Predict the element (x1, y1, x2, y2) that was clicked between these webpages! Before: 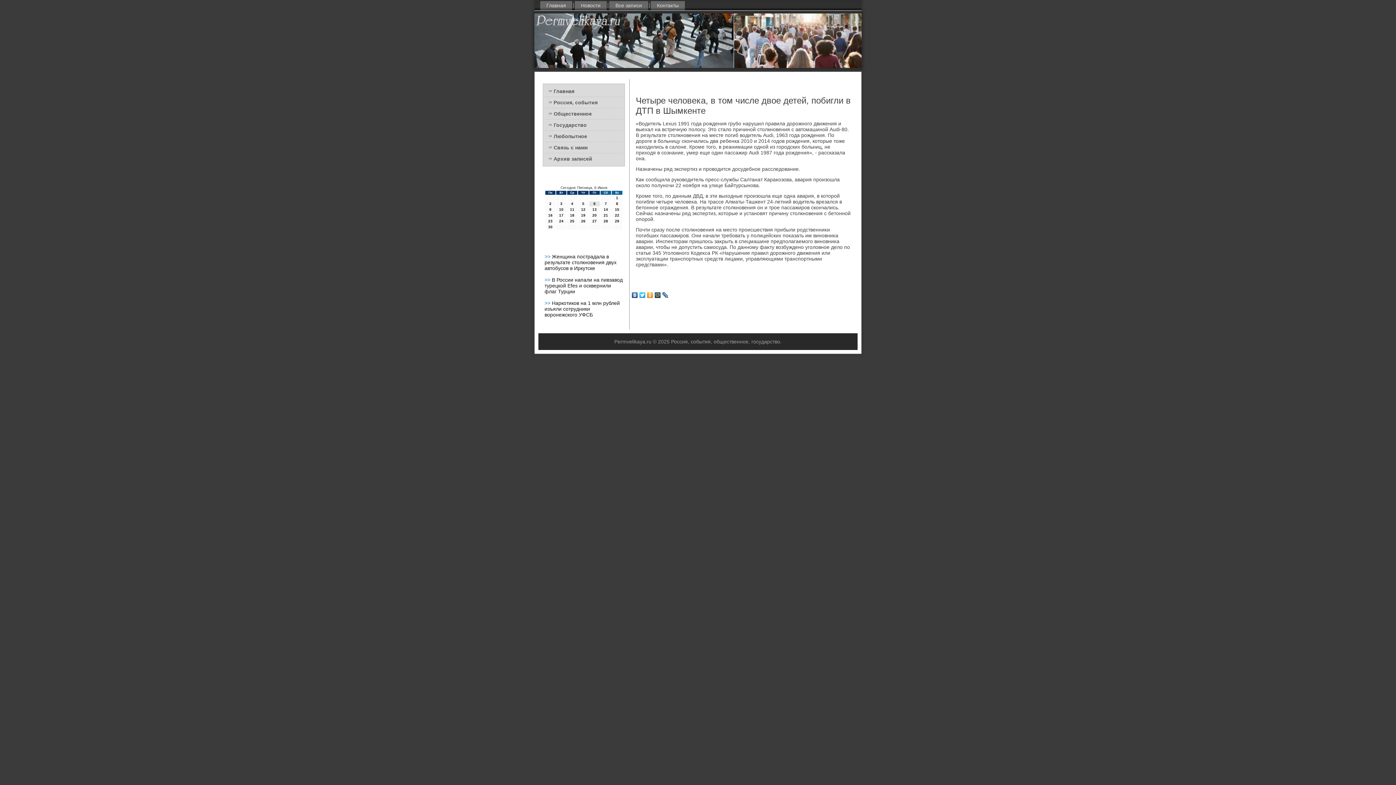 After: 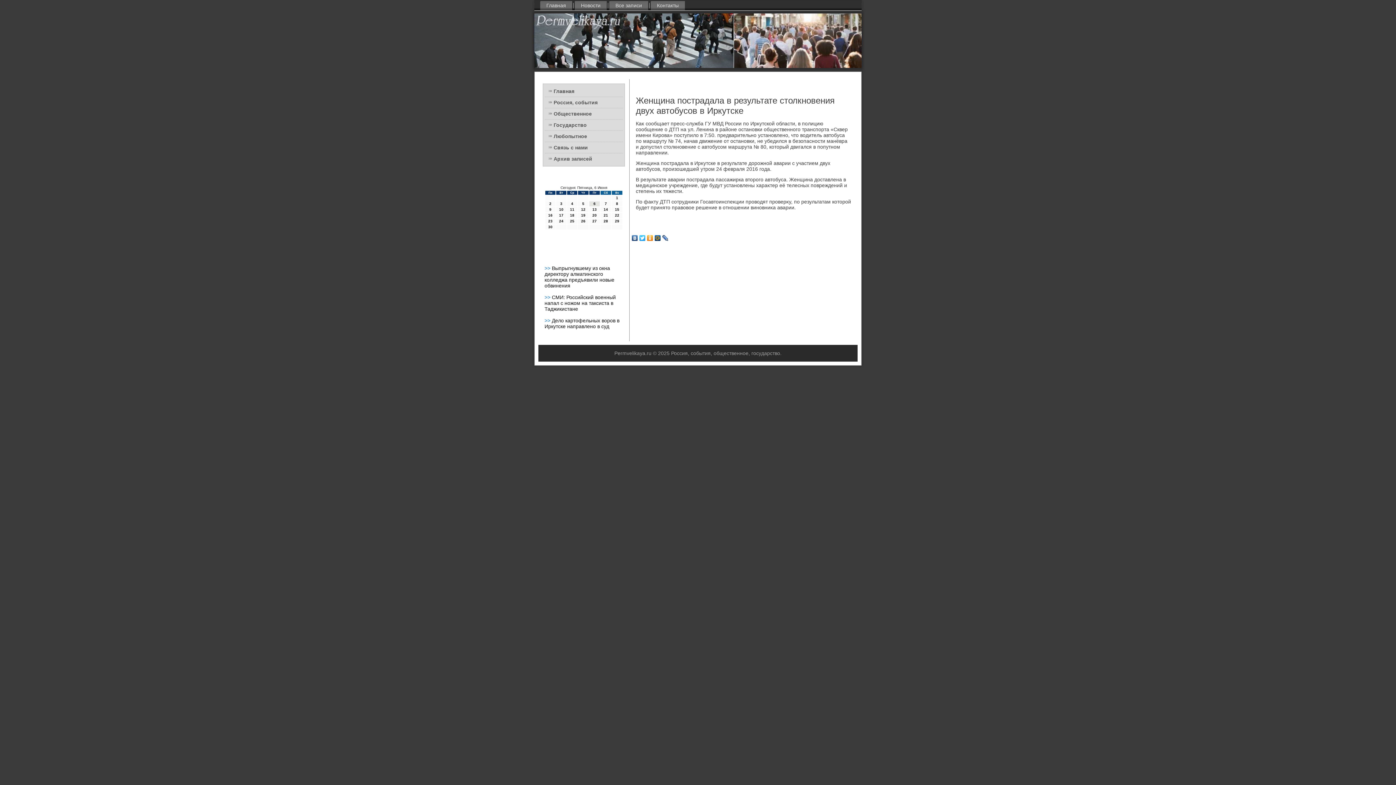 Action: bbox: (544, 253, 552, 259) label: >> 